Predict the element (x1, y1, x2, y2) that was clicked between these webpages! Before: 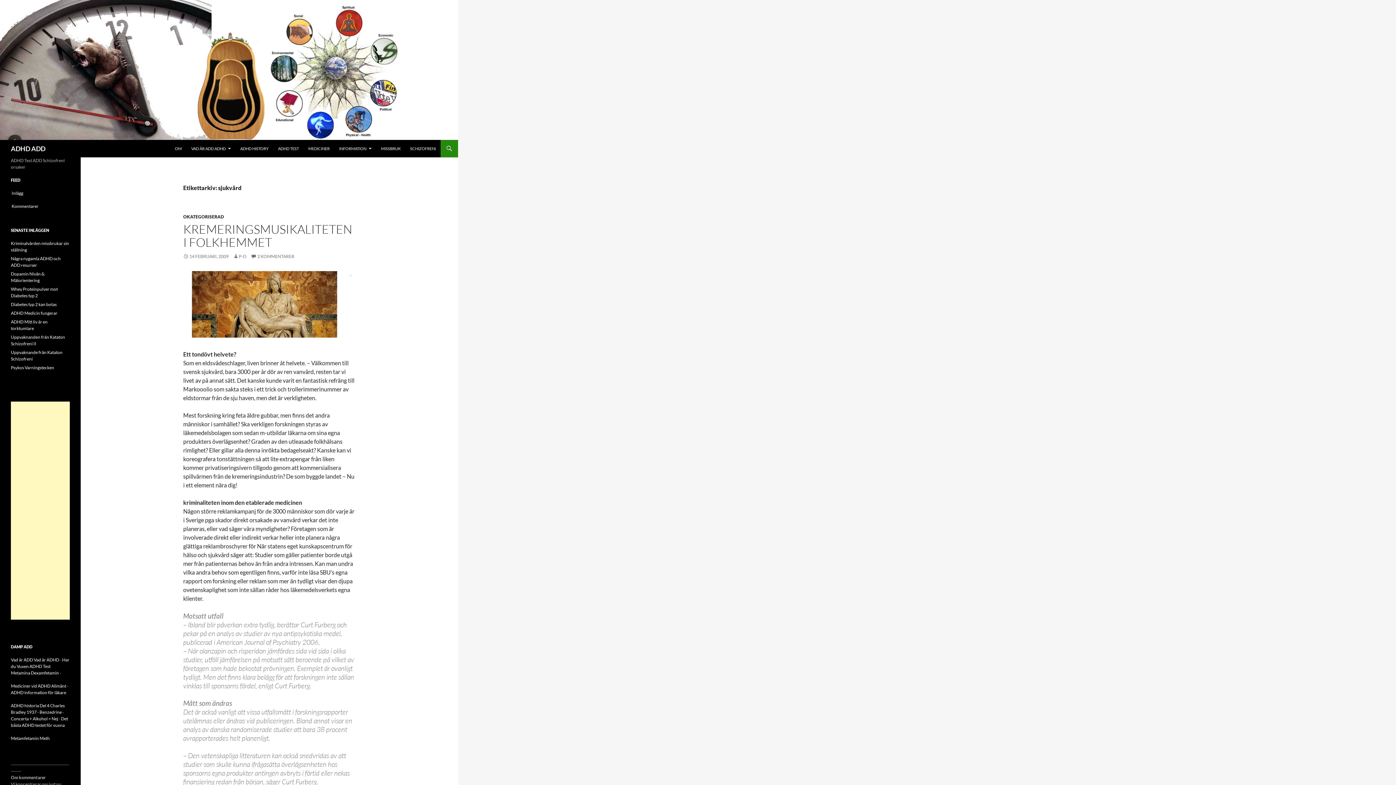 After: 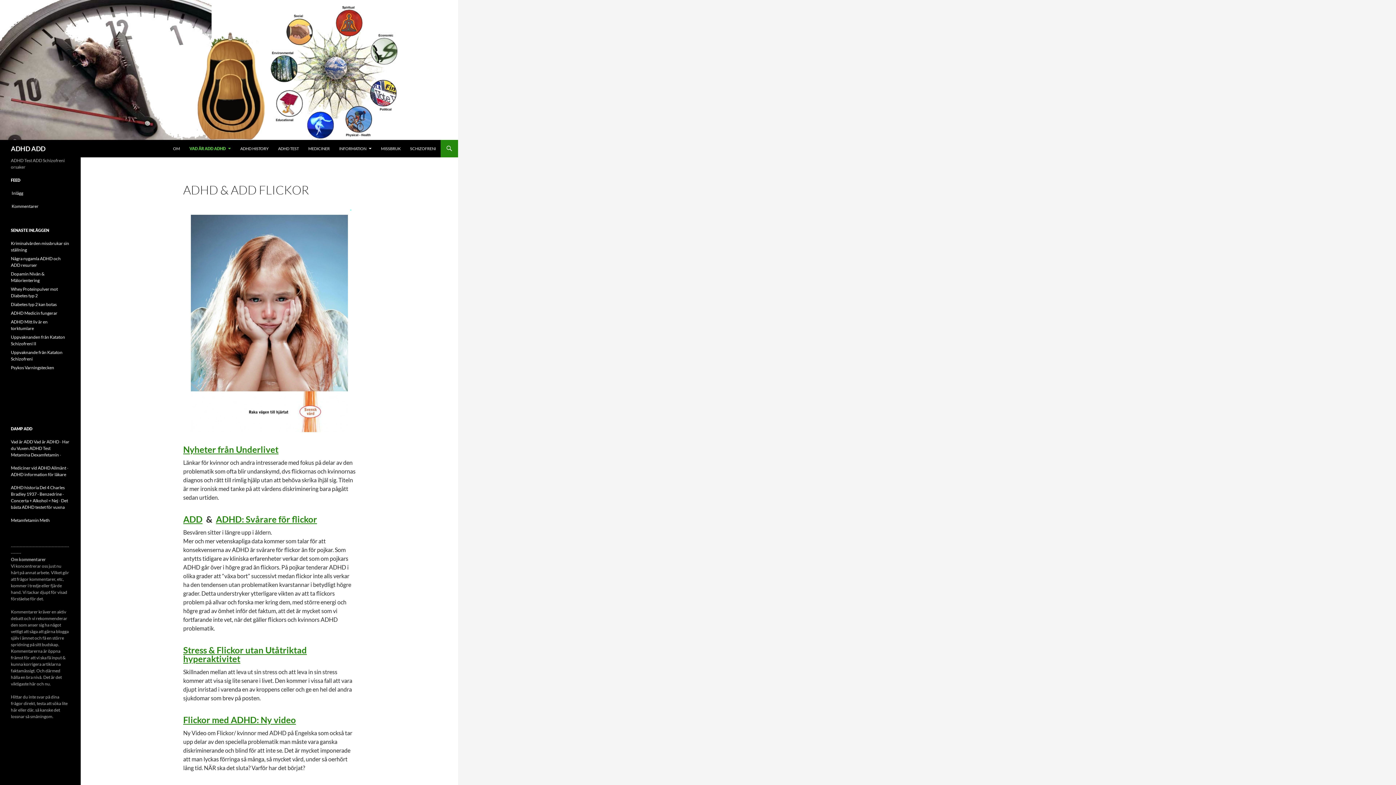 Action: bbox: (10, 140, 45, 157) label: ADHD ADD